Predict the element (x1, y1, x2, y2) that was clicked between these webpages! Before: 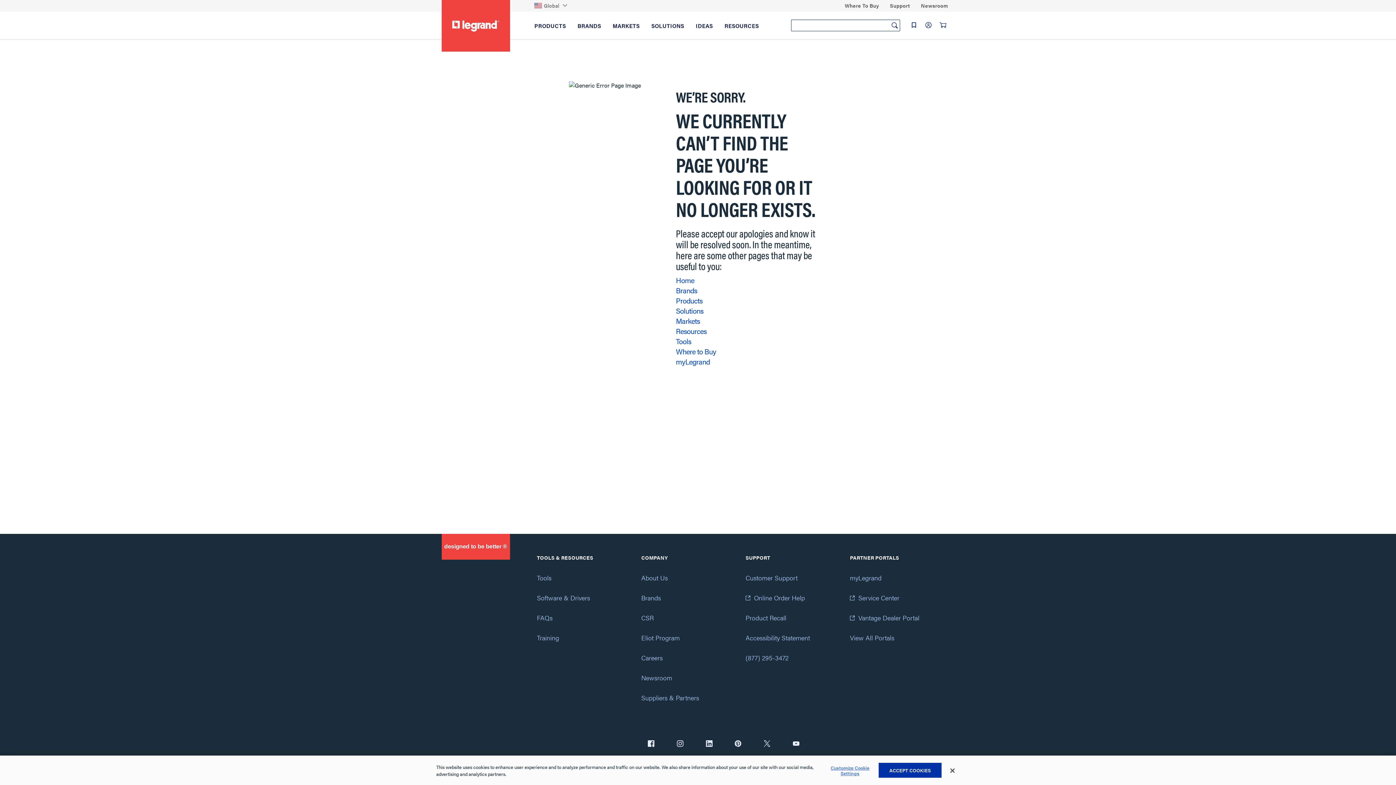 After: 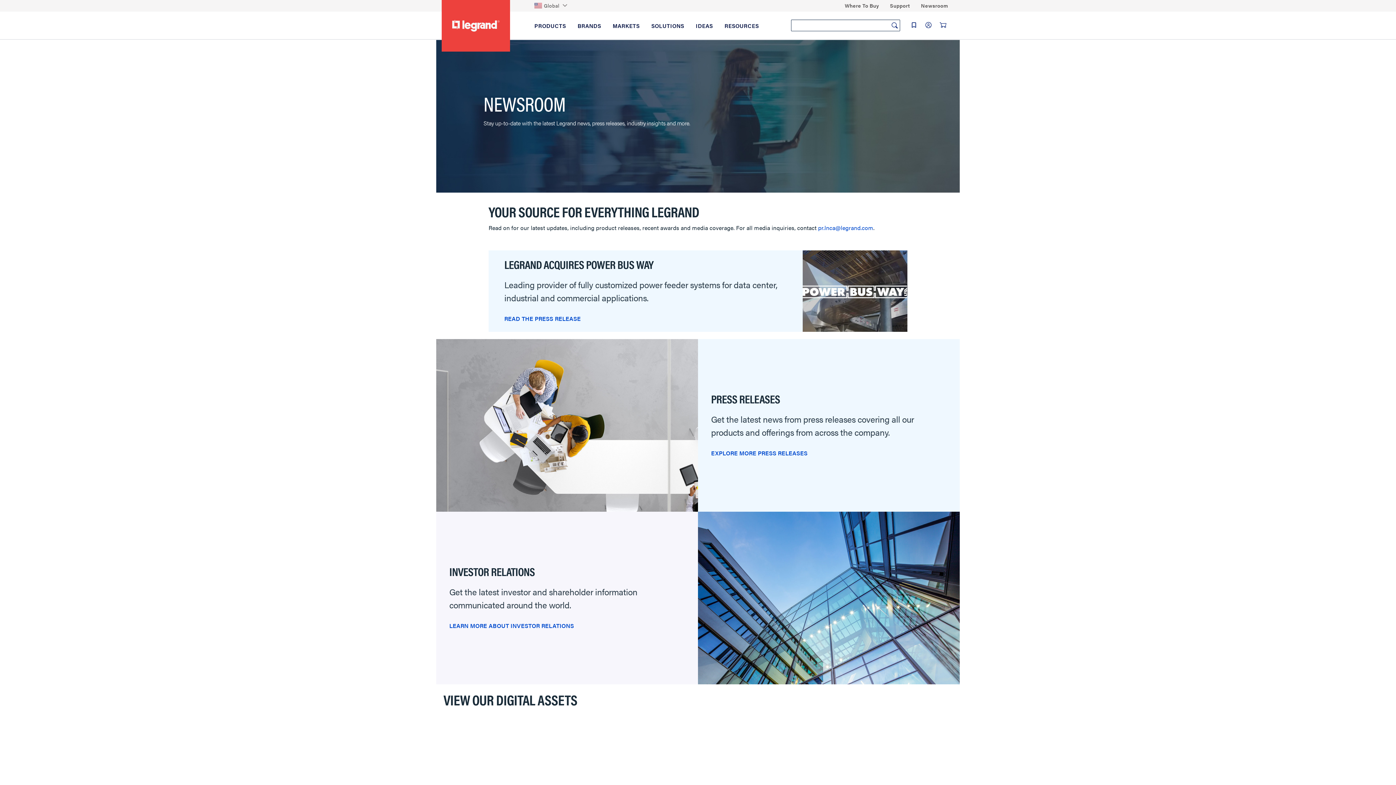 Action: bbox: (641, 673, 672, 682) label: Newsroom